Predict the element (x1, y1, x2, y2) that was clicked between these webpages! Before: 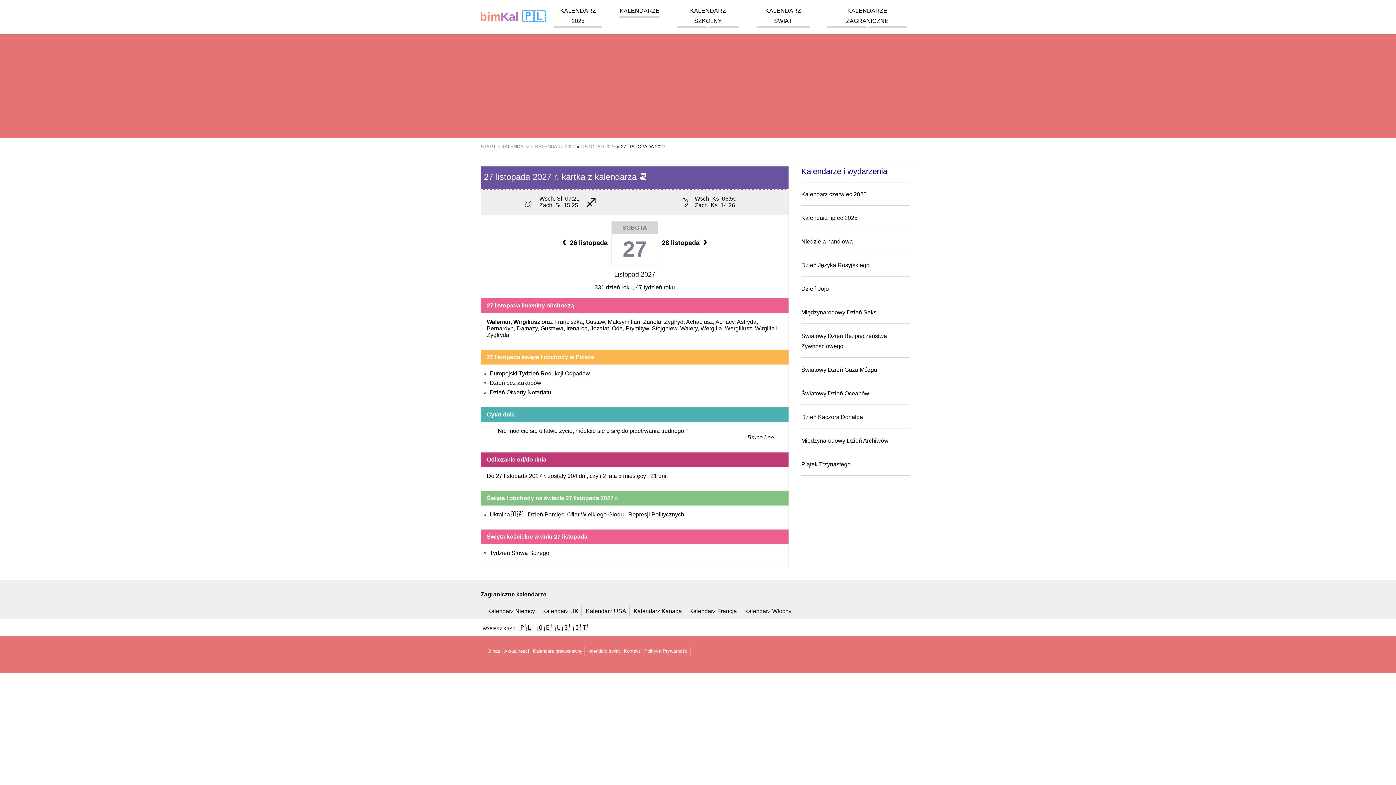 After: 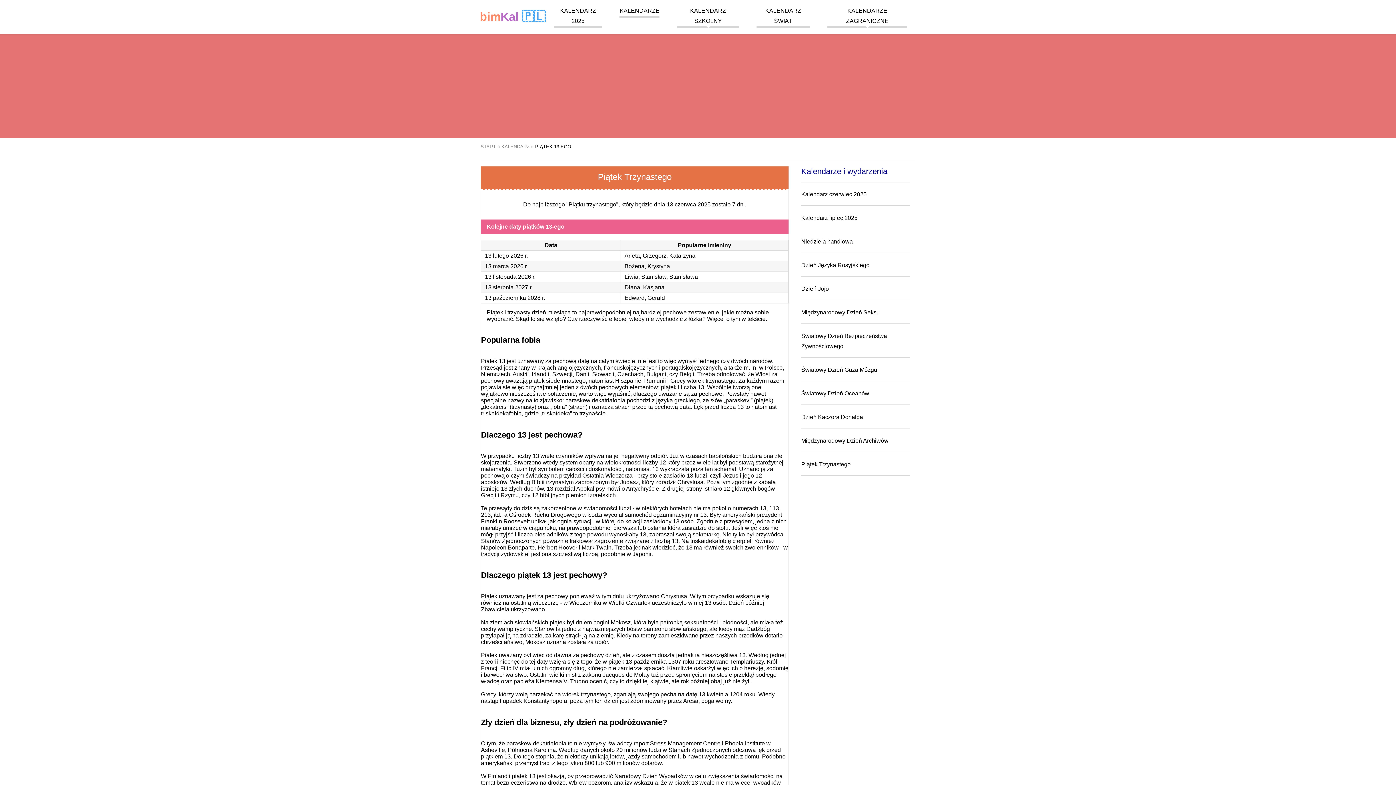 Action: bbox: (801, 461, 850, 467) label: Piątek Trzynastego